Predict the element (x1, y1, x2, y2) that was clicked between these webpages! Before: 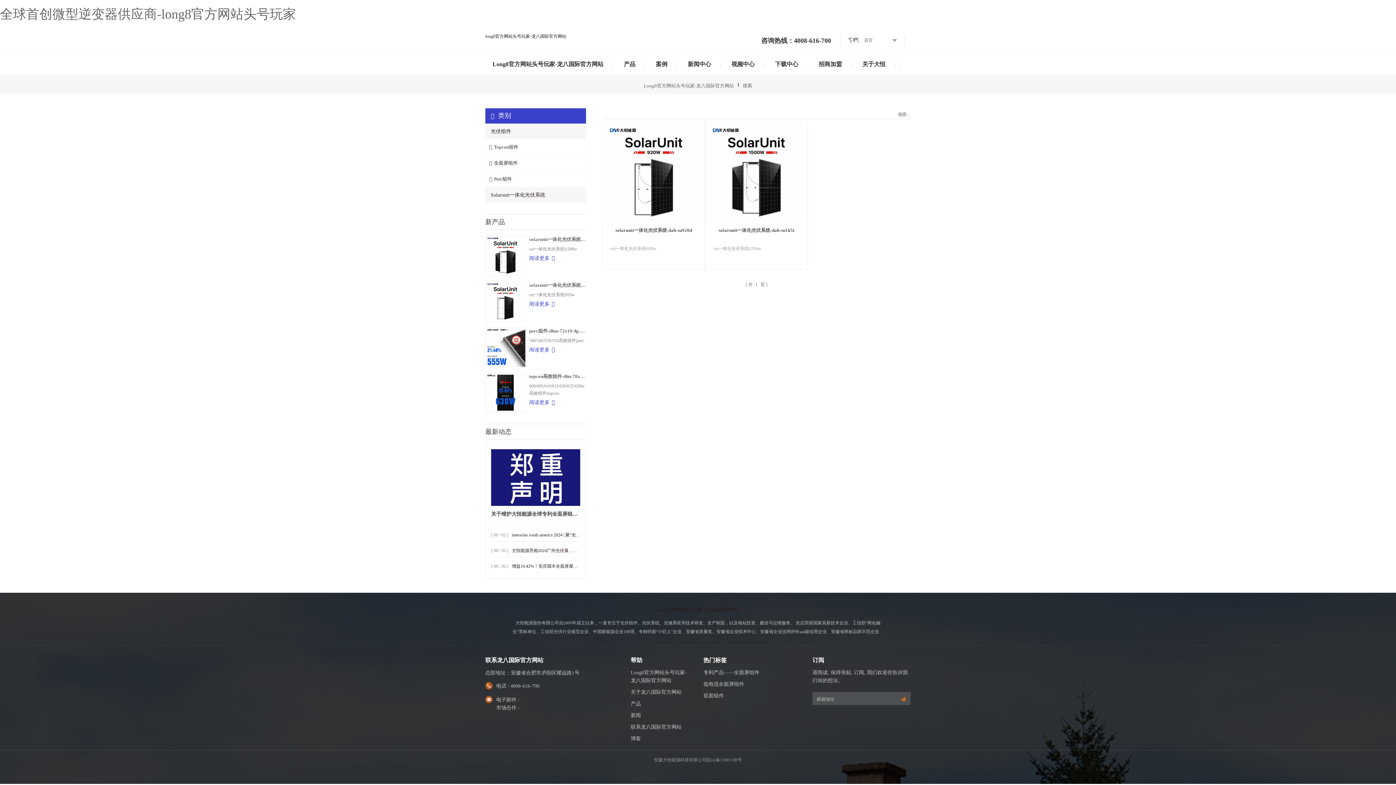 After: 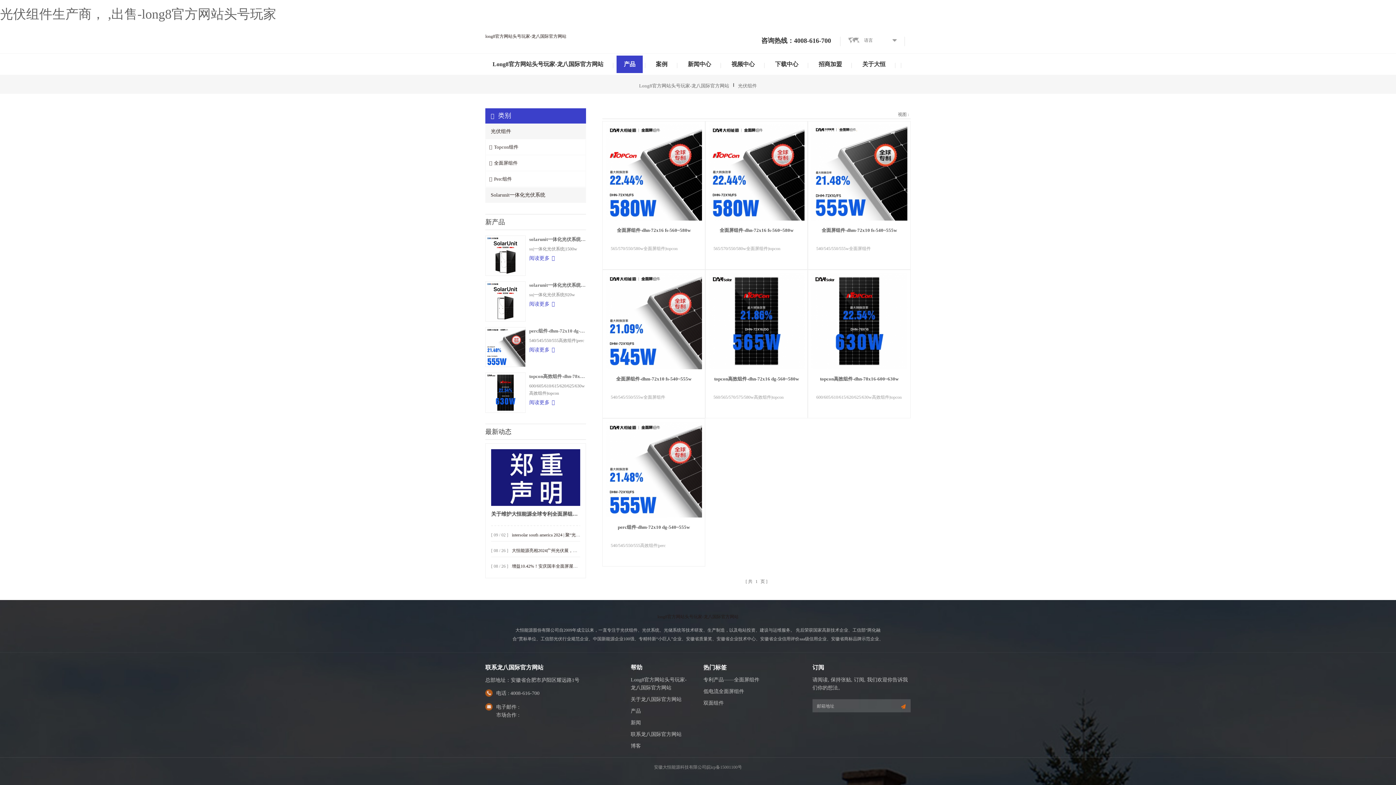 Action: label: 光伏组件 bbox: (485, 124, 586, 139)